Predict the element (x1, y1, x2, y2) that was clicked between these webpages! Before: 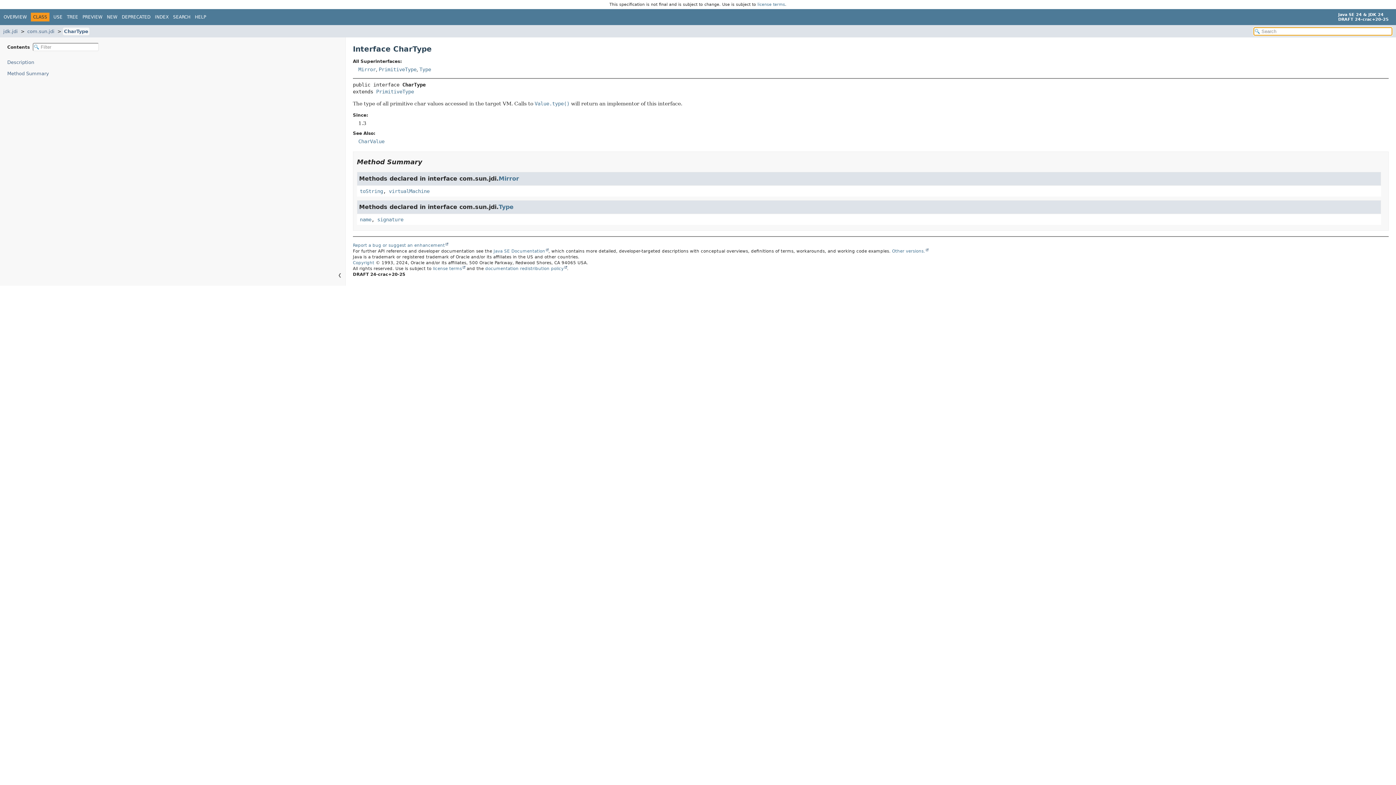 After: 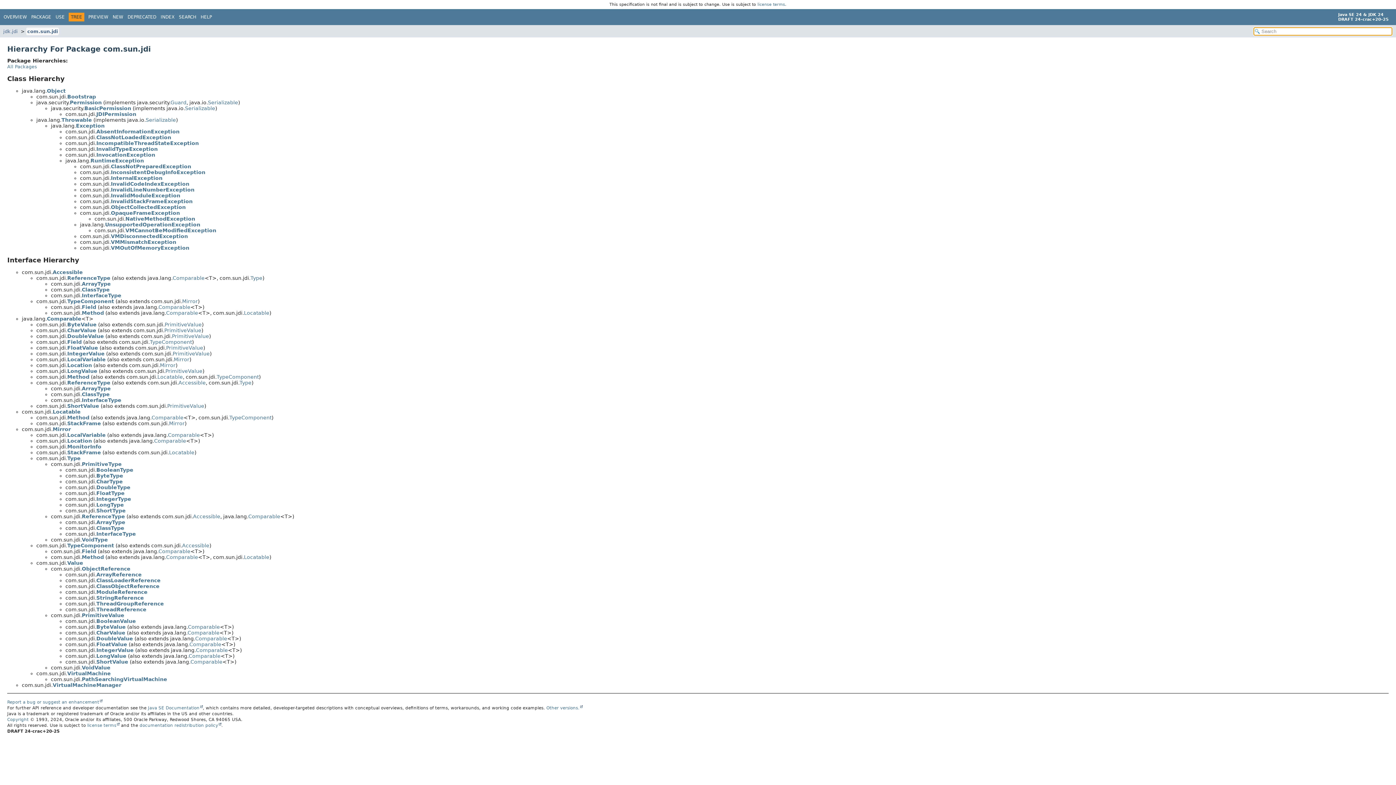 Action: label: TREE bbox: (66, 14, 78, 19)